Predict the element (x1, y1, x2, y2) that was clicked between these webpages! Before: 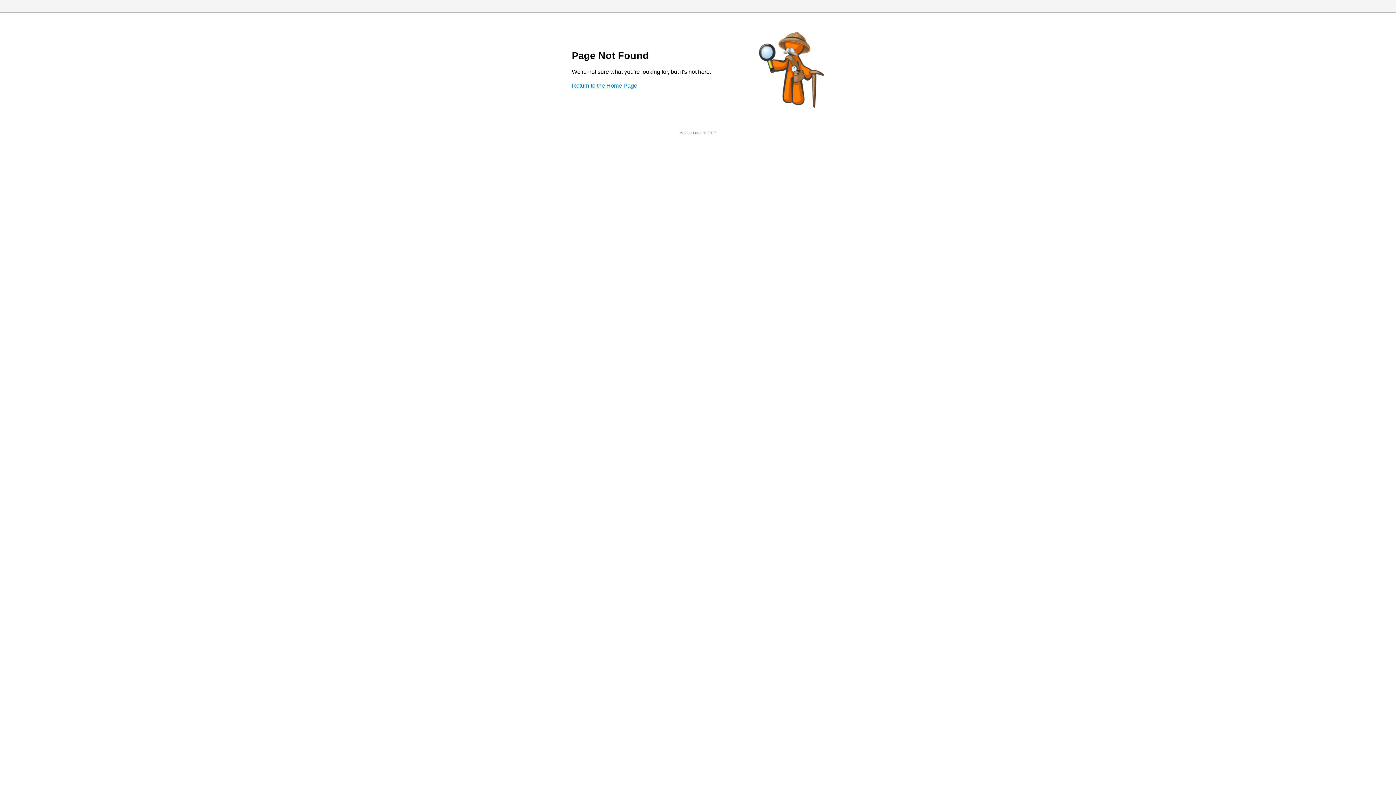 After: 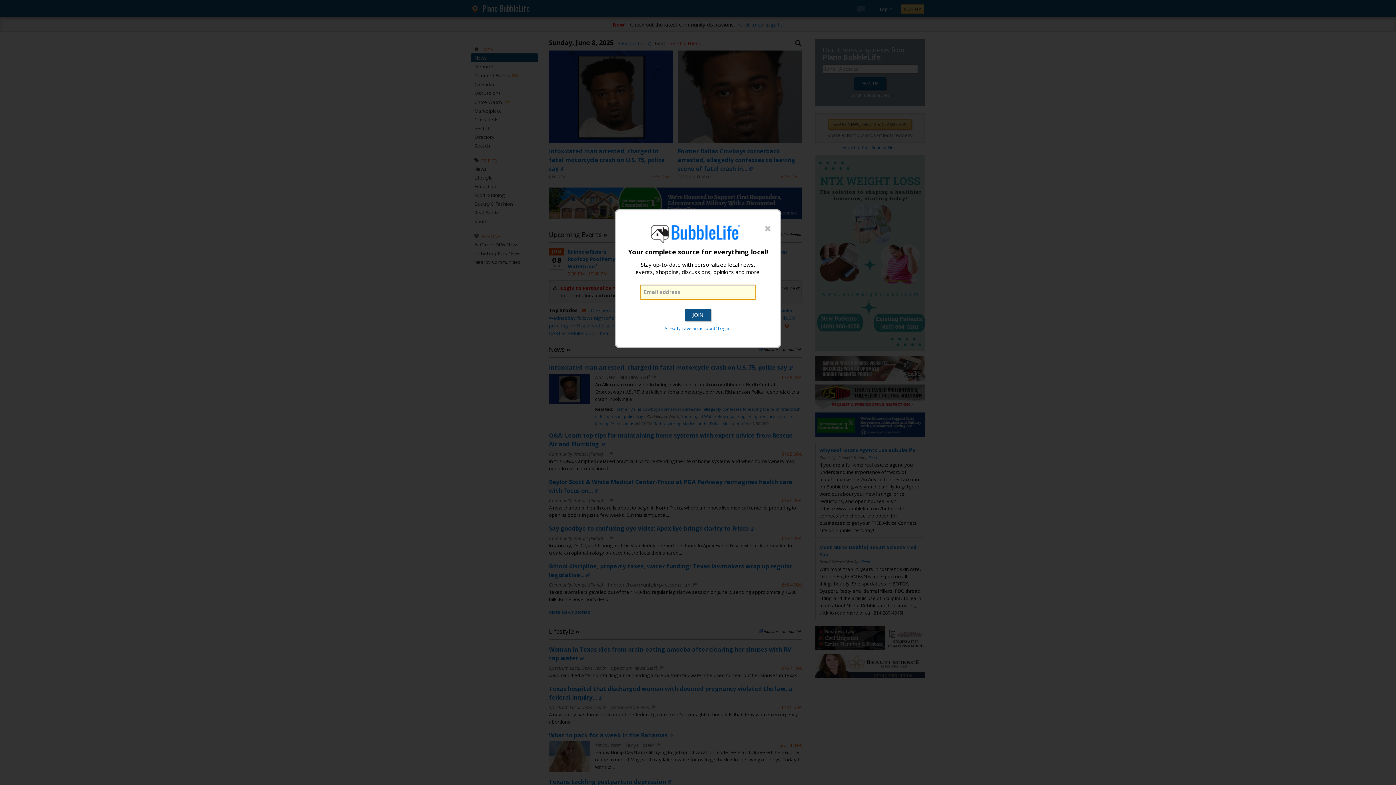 Action: label: Return to the Home Page bbox: (572, 82, 637, 88)